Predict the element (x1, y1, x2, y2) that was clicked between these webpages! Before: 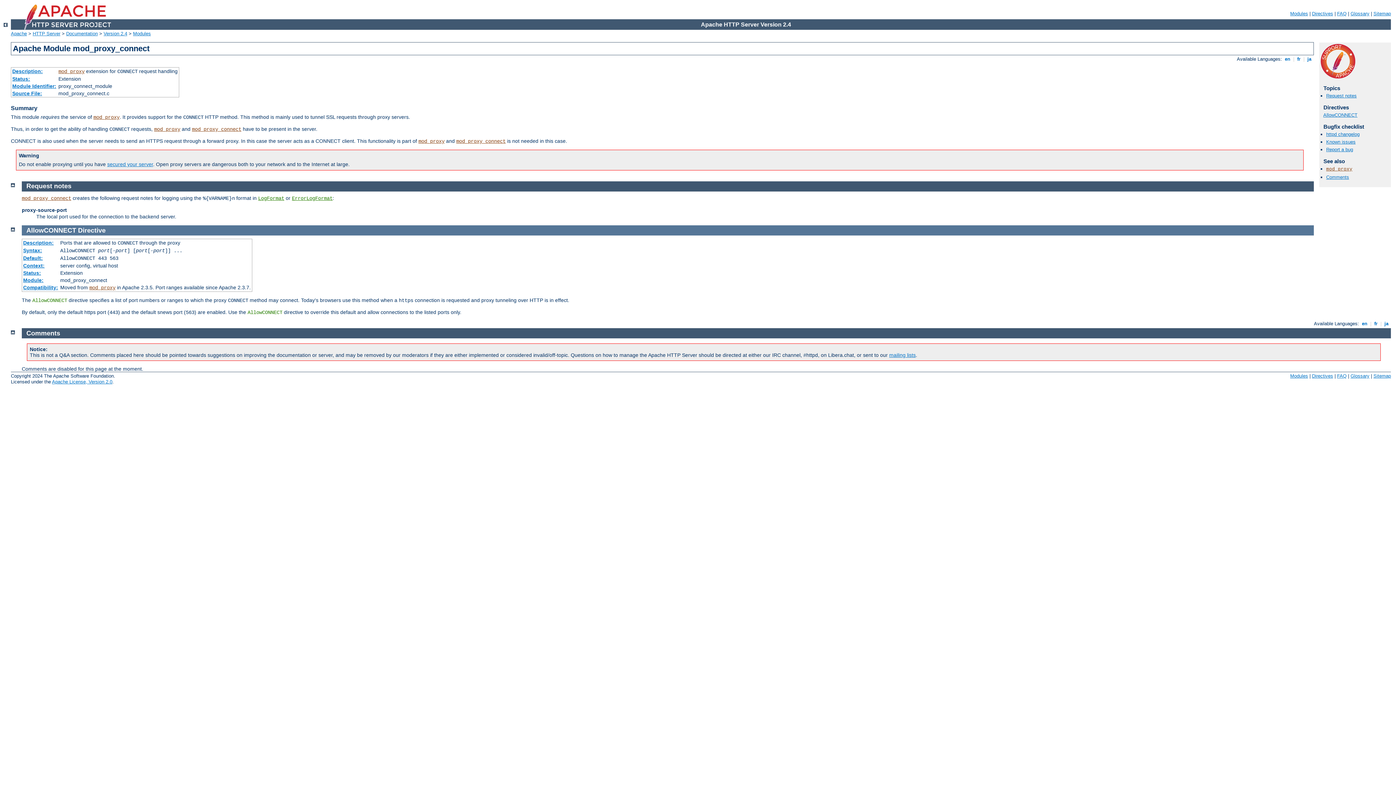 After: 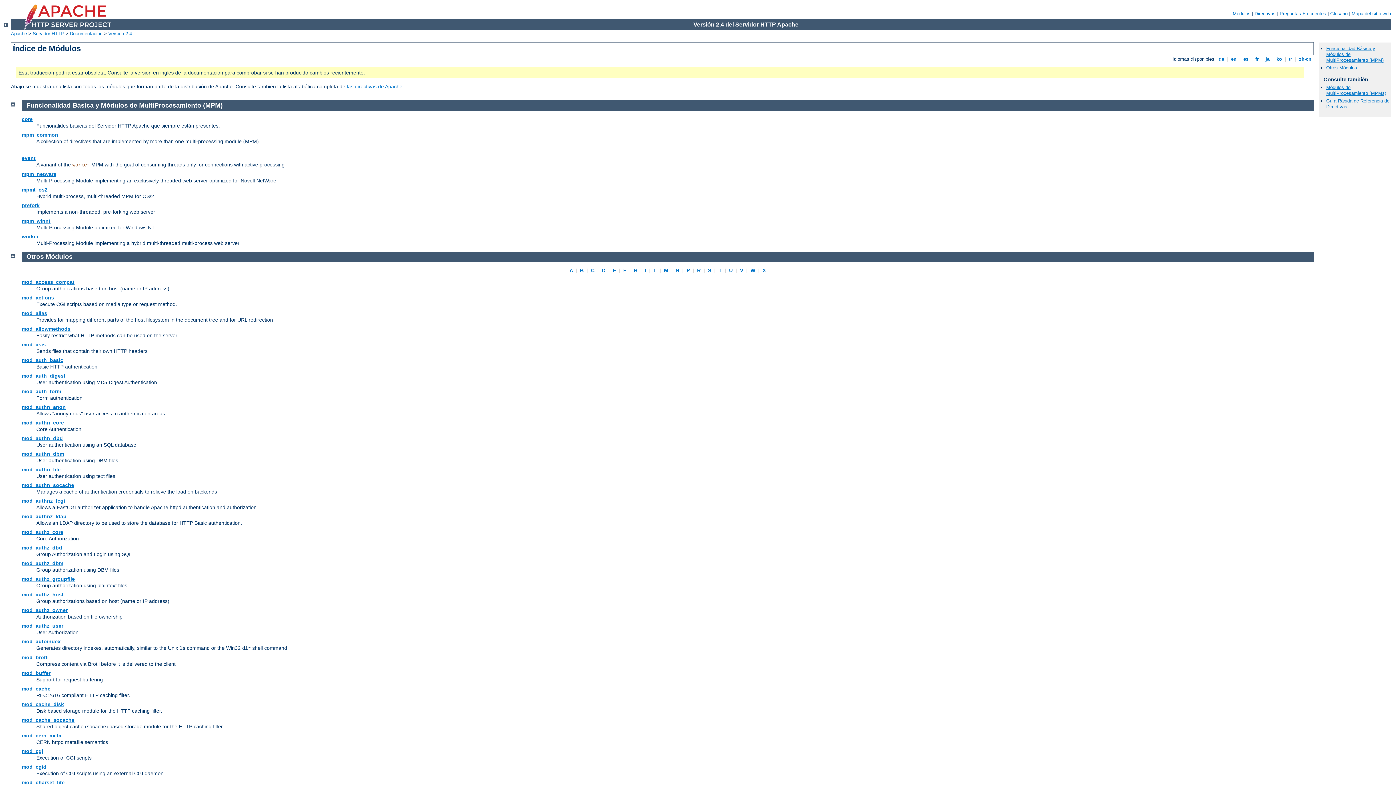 Action: bbox: (133, 30, 150, 36) label: Modules